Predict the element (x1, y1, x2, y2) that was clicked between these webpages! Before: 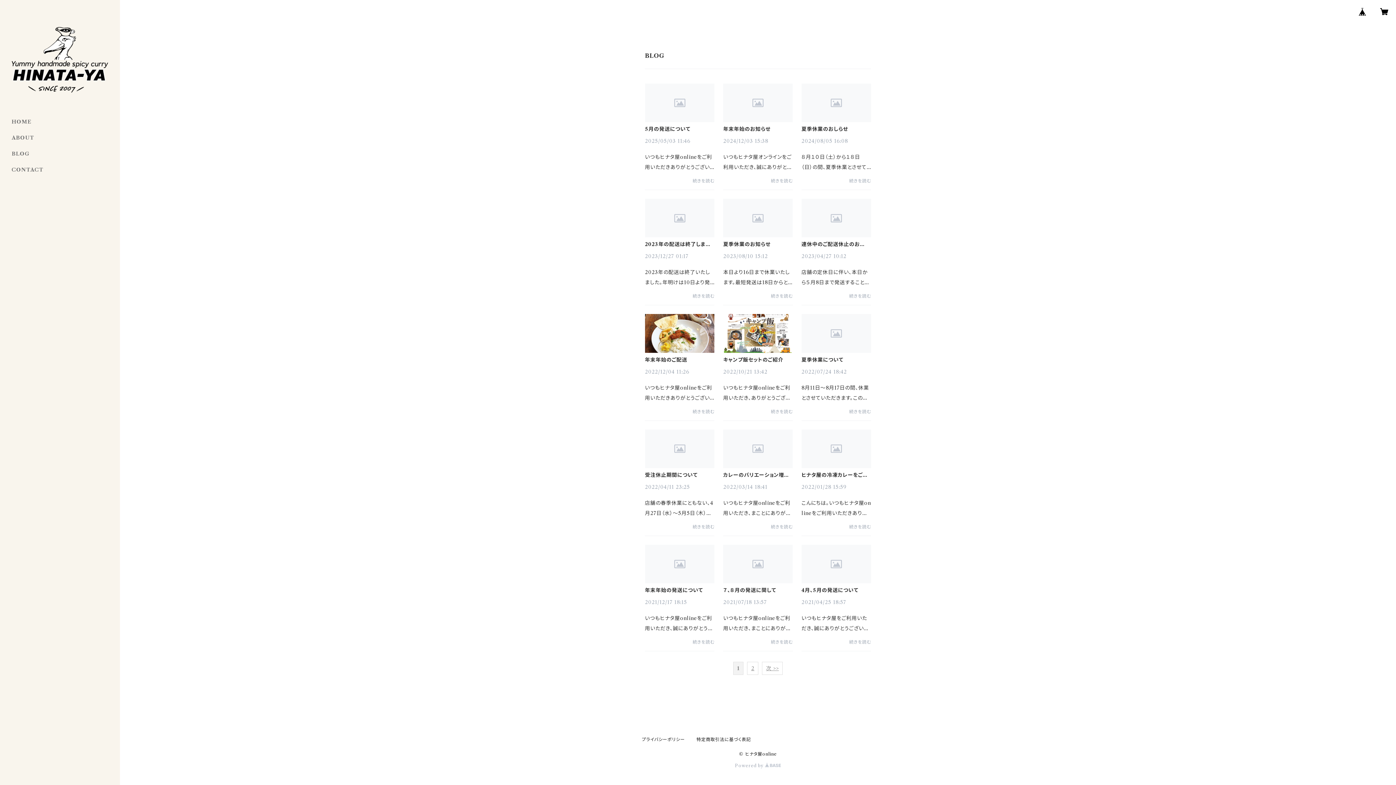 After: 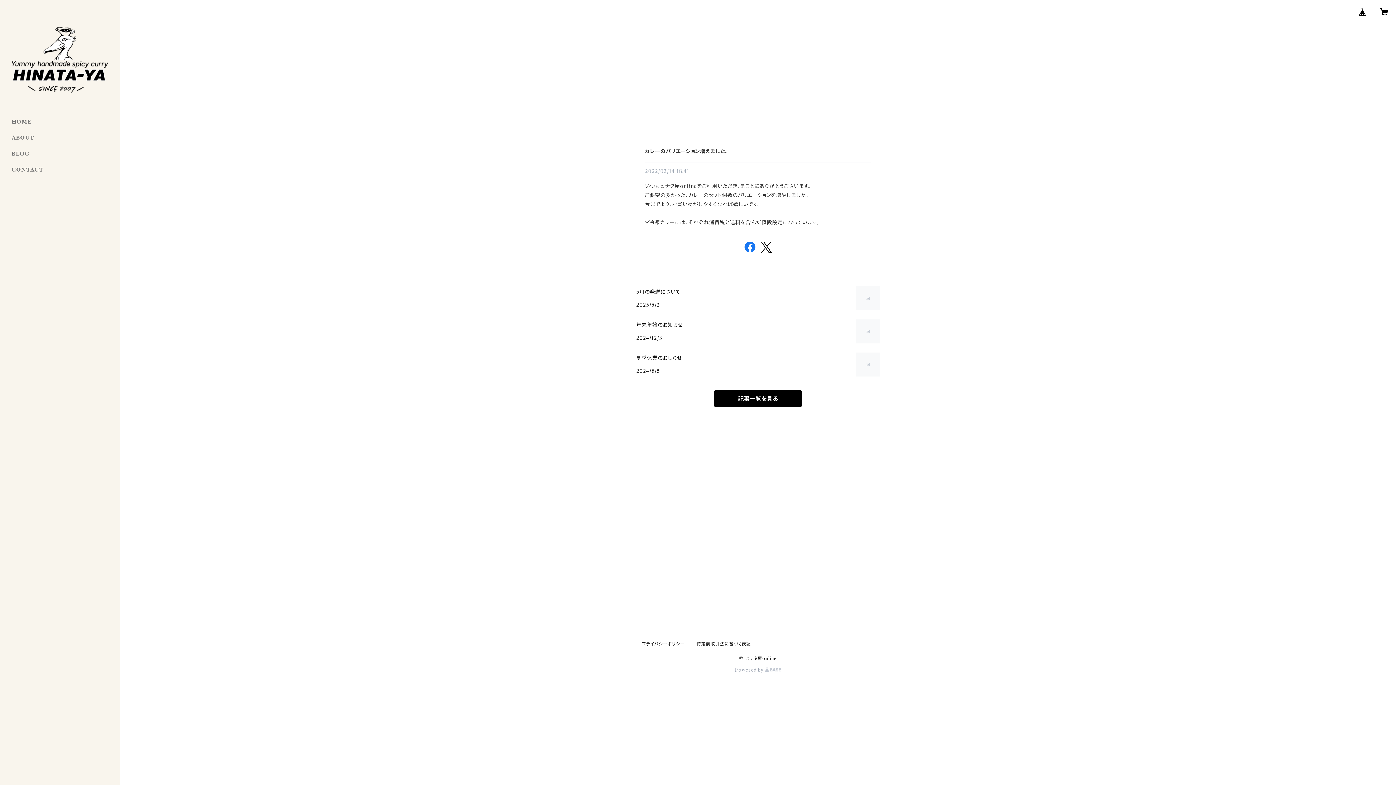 Action: bbox: (723, 472, 792, 477) label: カレーのバリエーション増えました。